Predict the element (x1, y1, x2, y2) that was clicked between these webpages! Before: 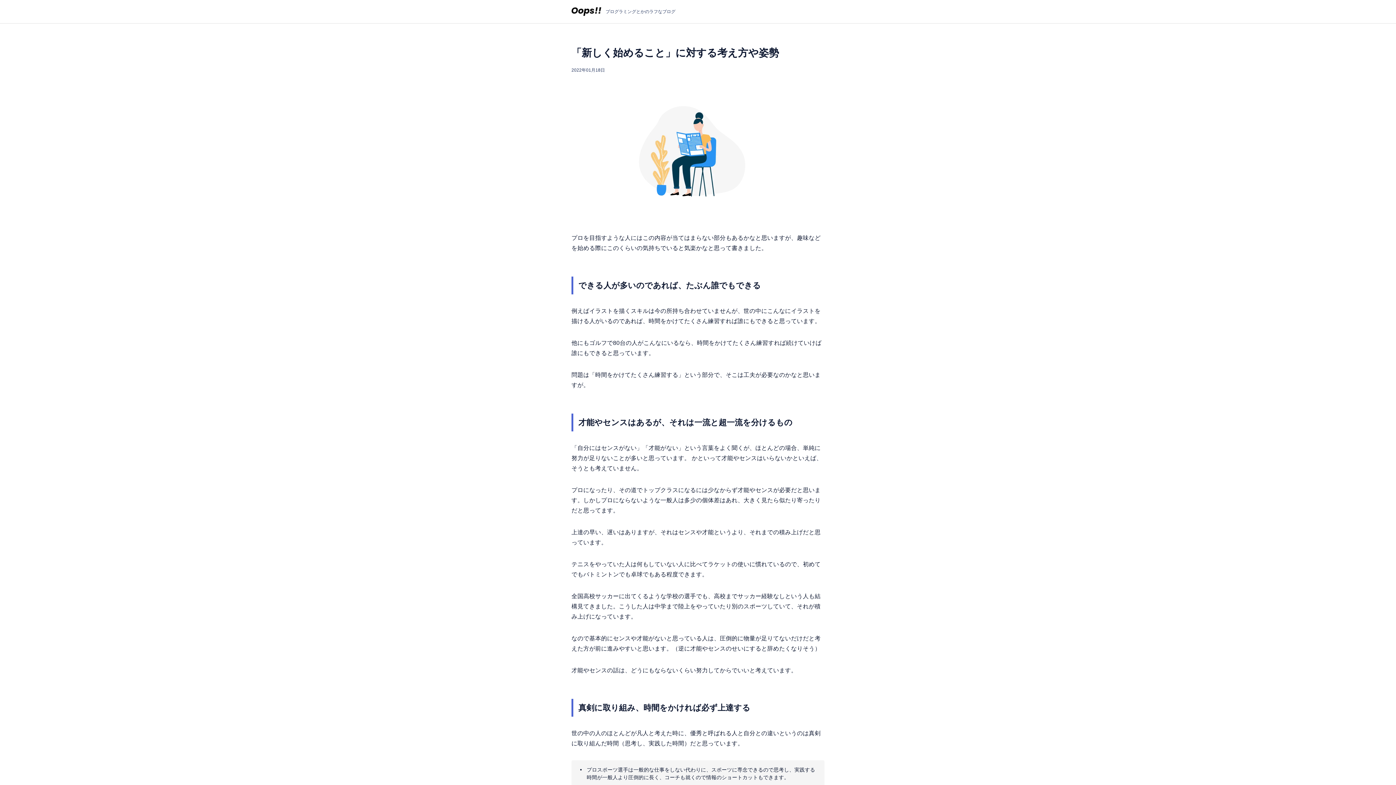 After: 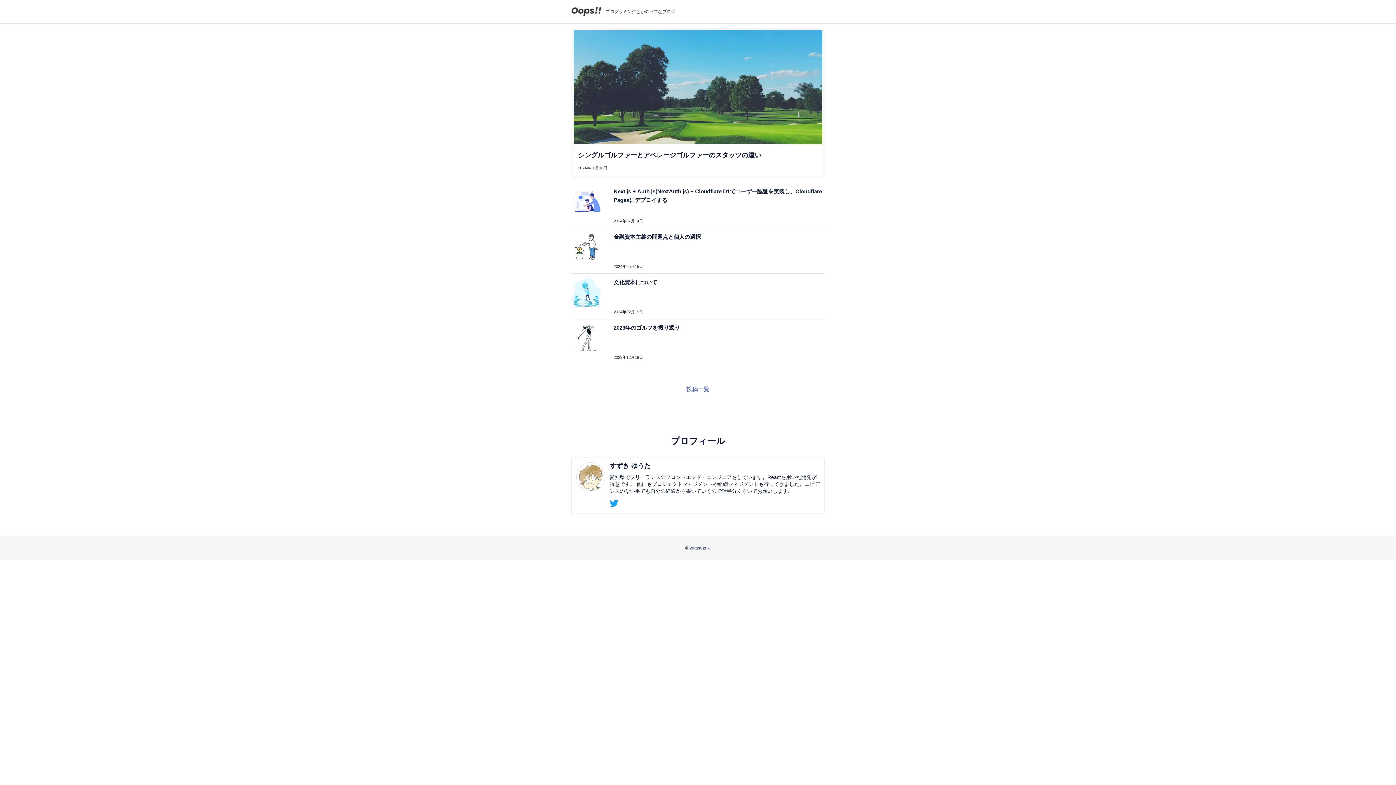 Action: bbox: (571, 5, 601, 17)